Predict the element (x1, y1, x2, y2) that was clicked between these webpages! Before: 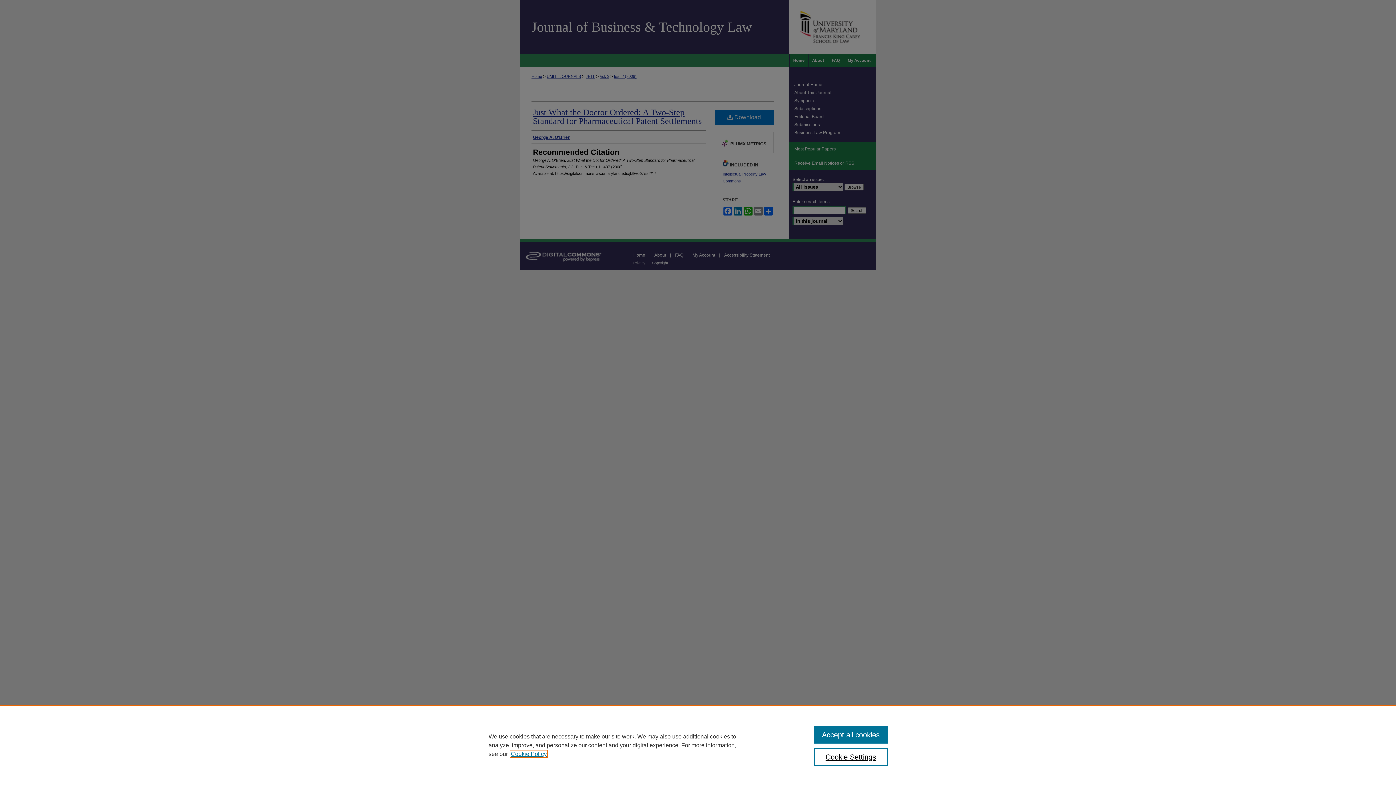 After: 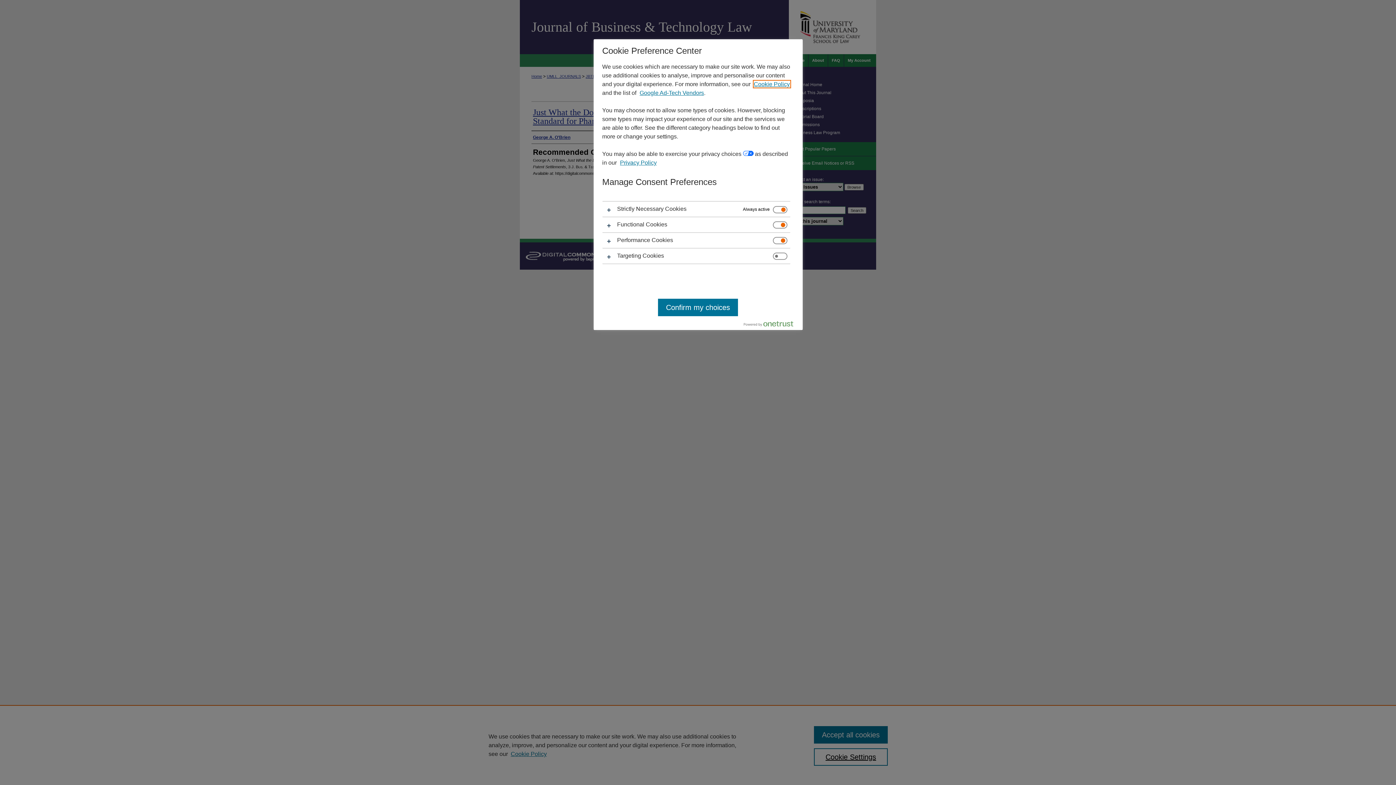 Action: bbox: (814, 748, 887, 766) label: Cookie Settings